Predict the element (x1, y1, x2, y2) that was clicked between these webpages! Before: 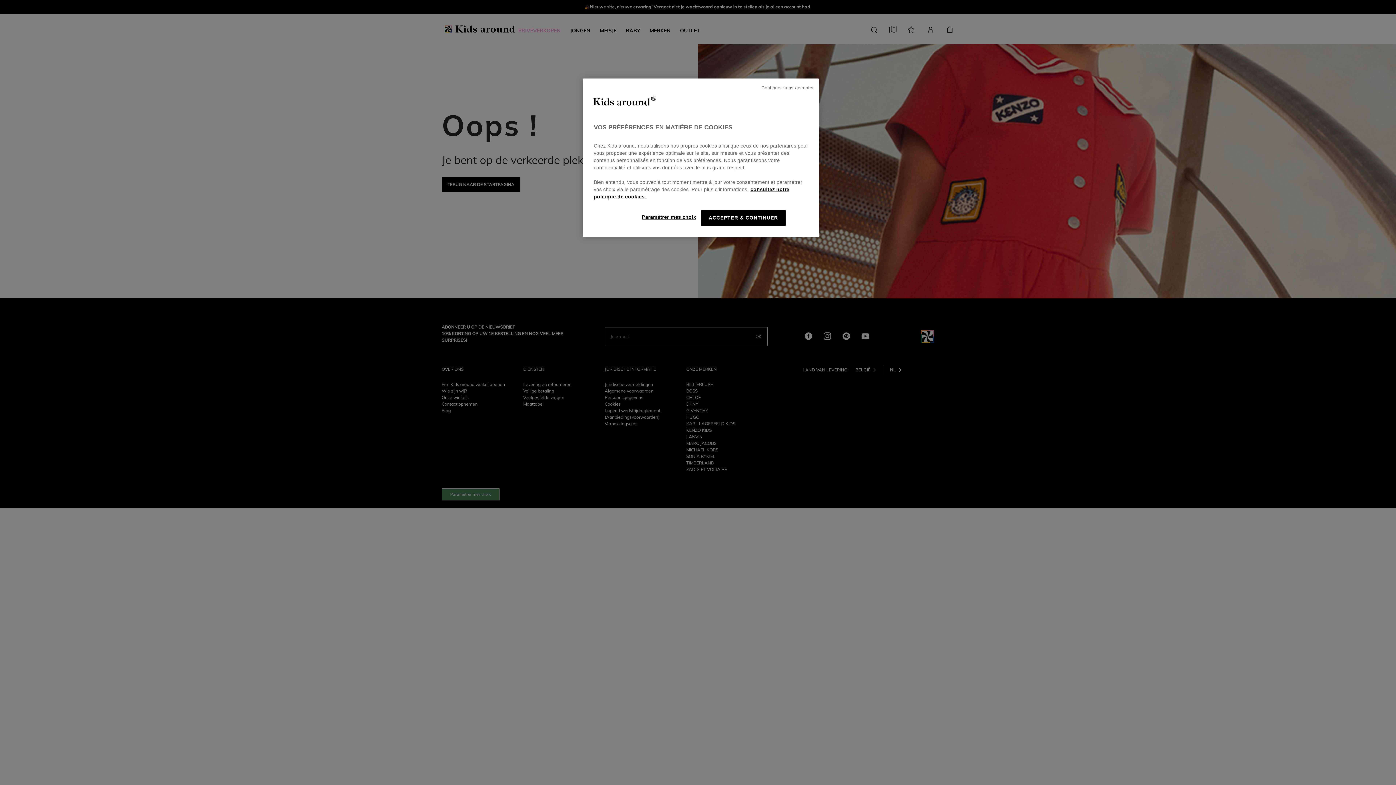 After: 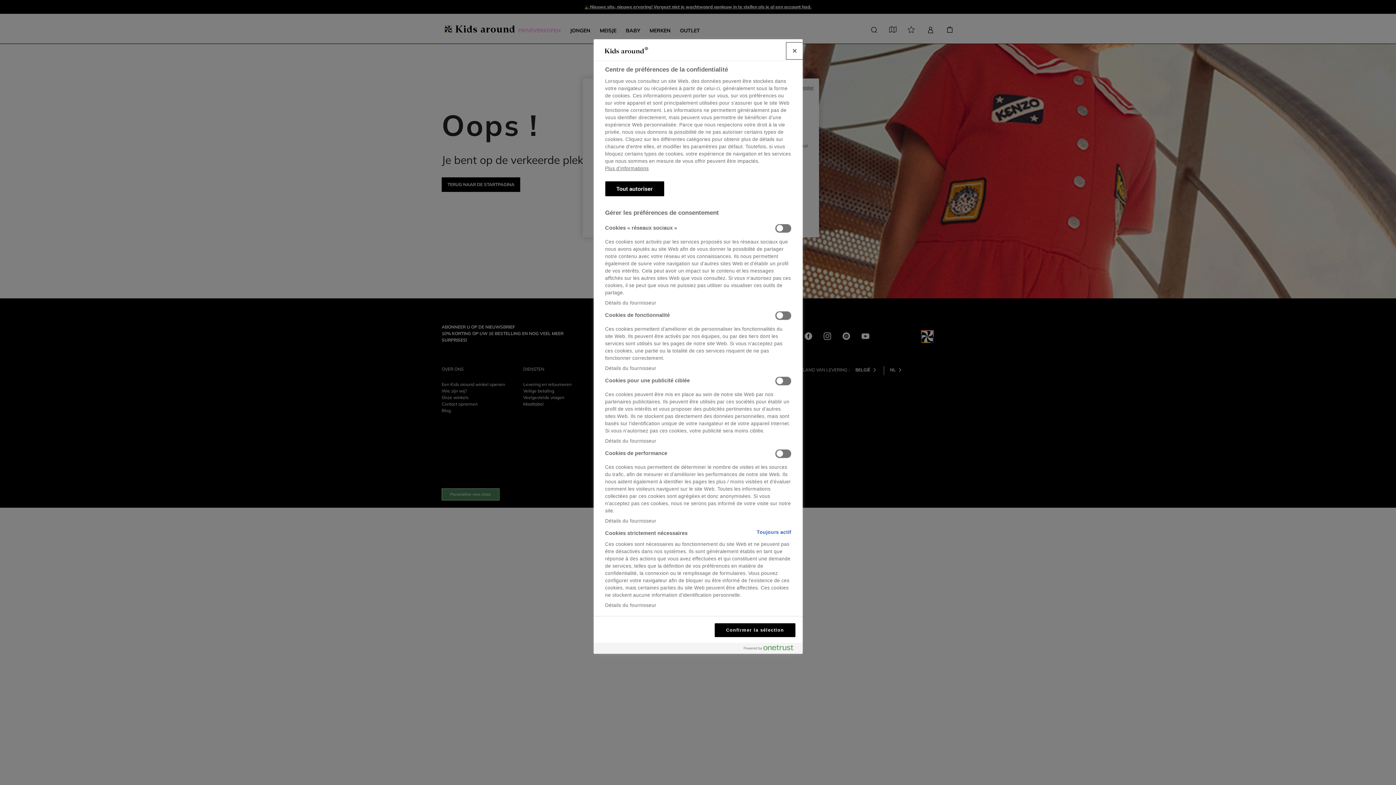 Action: label: Paramètrer mes choix bbox: (642, 209, 696, 225)